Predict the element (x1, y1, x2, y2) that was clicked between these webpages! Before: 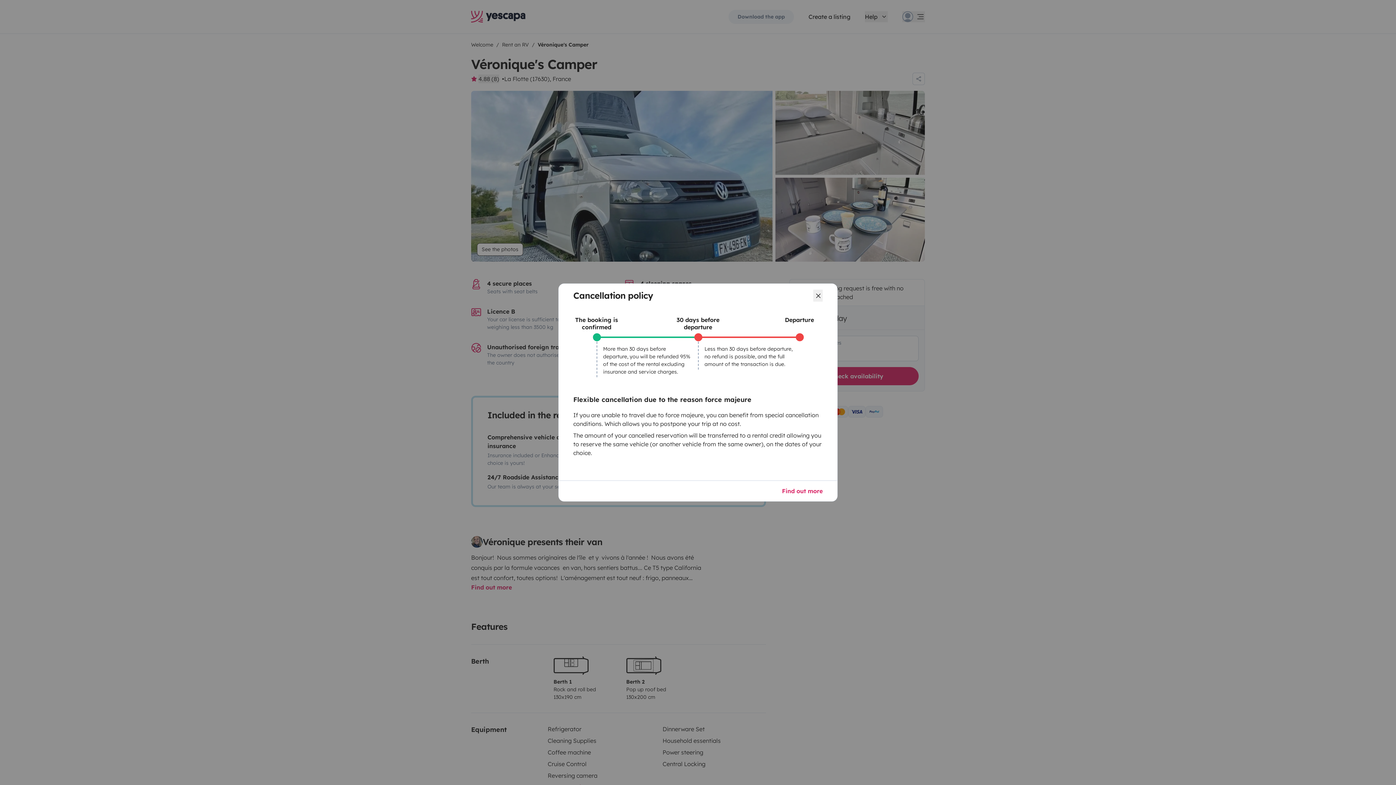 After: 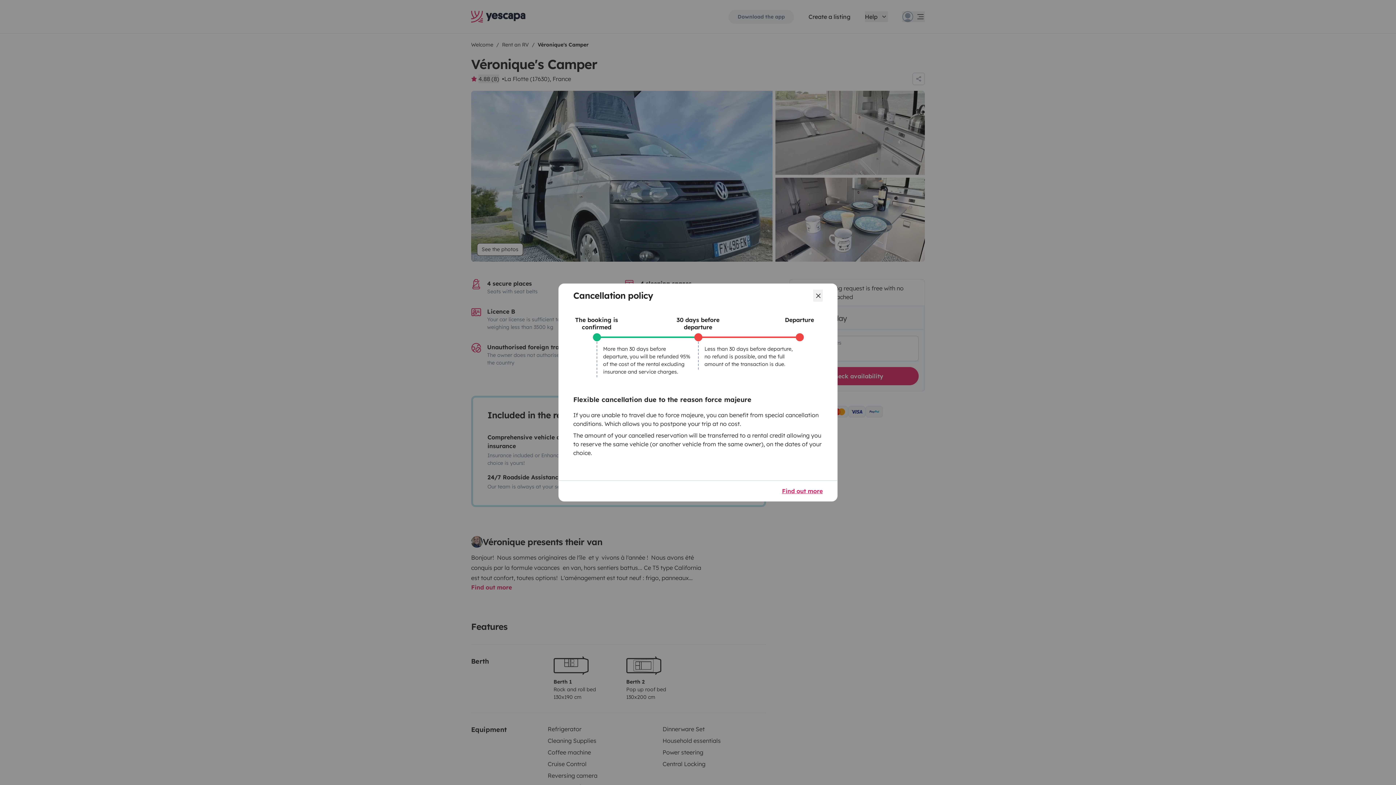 Action: label: Find out more bbox: (782, 486, 822, 495)